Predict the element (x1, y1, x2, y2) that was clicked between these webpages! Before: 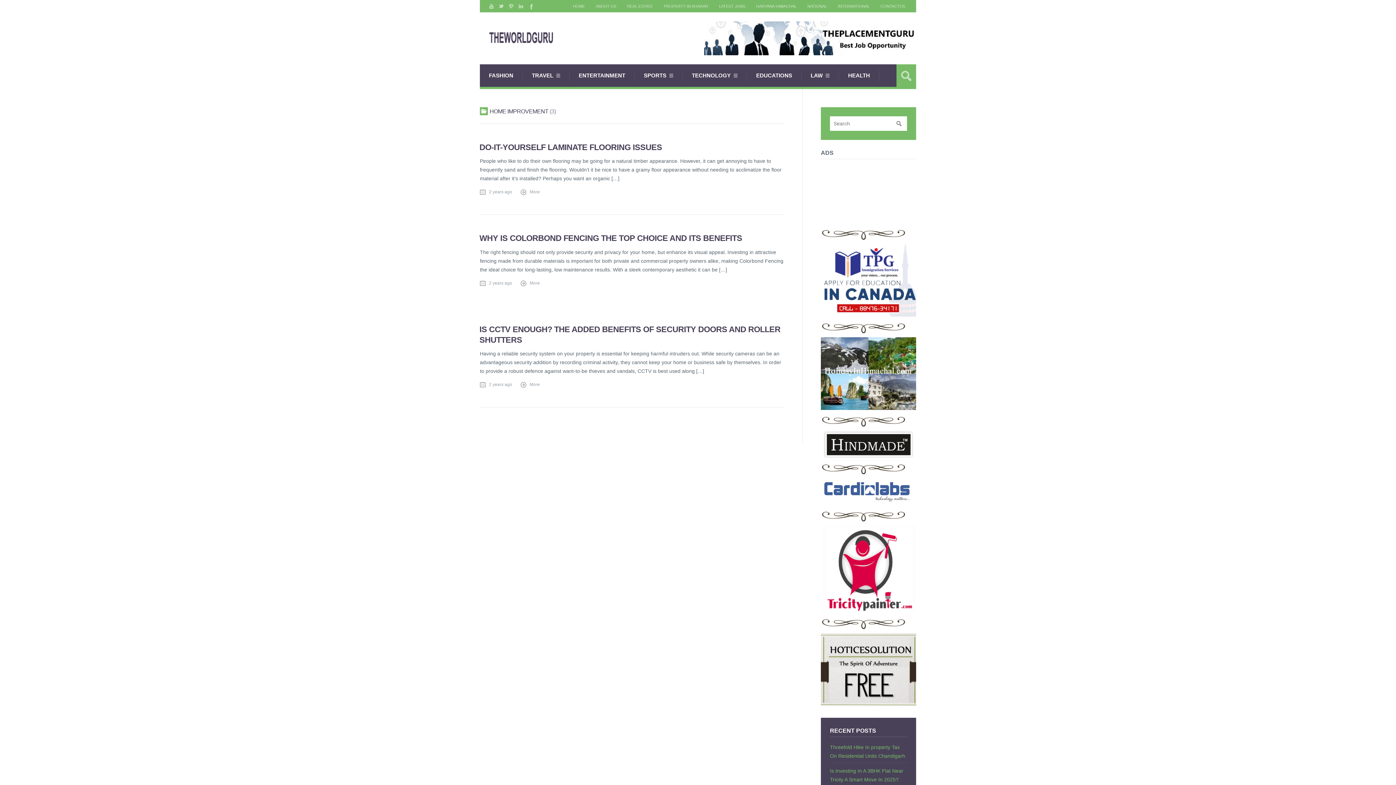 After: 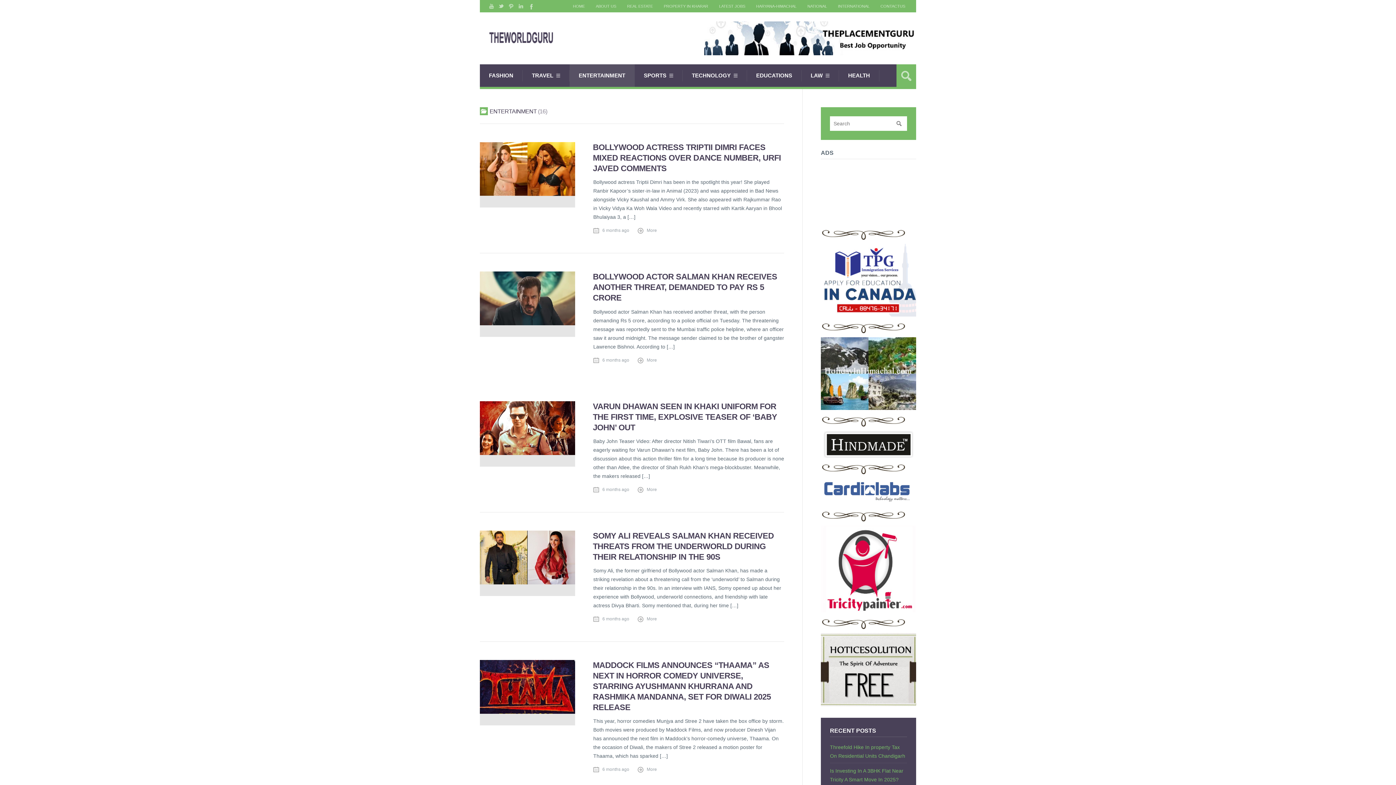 Action: label: ENTERTAINMENT bbox: (569, 64, 634, 86)